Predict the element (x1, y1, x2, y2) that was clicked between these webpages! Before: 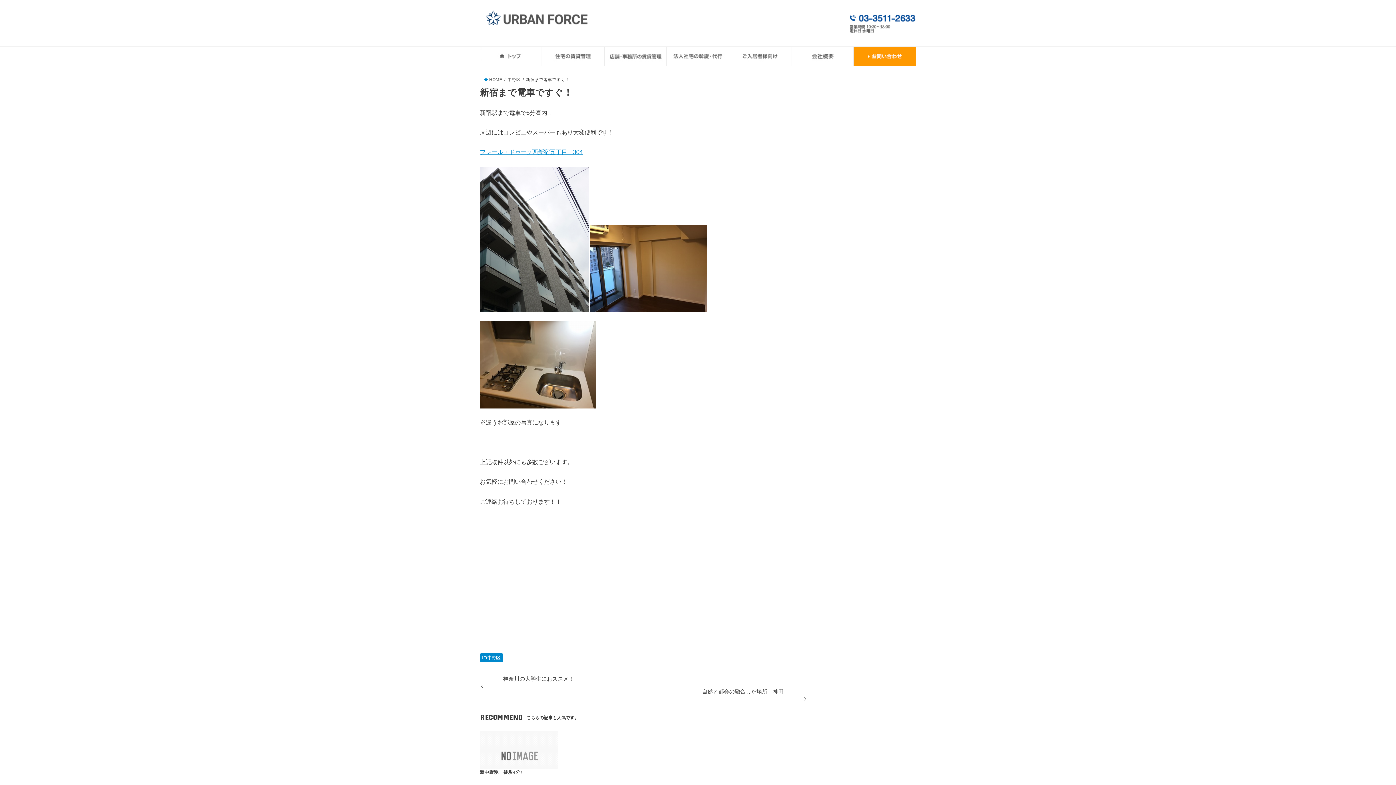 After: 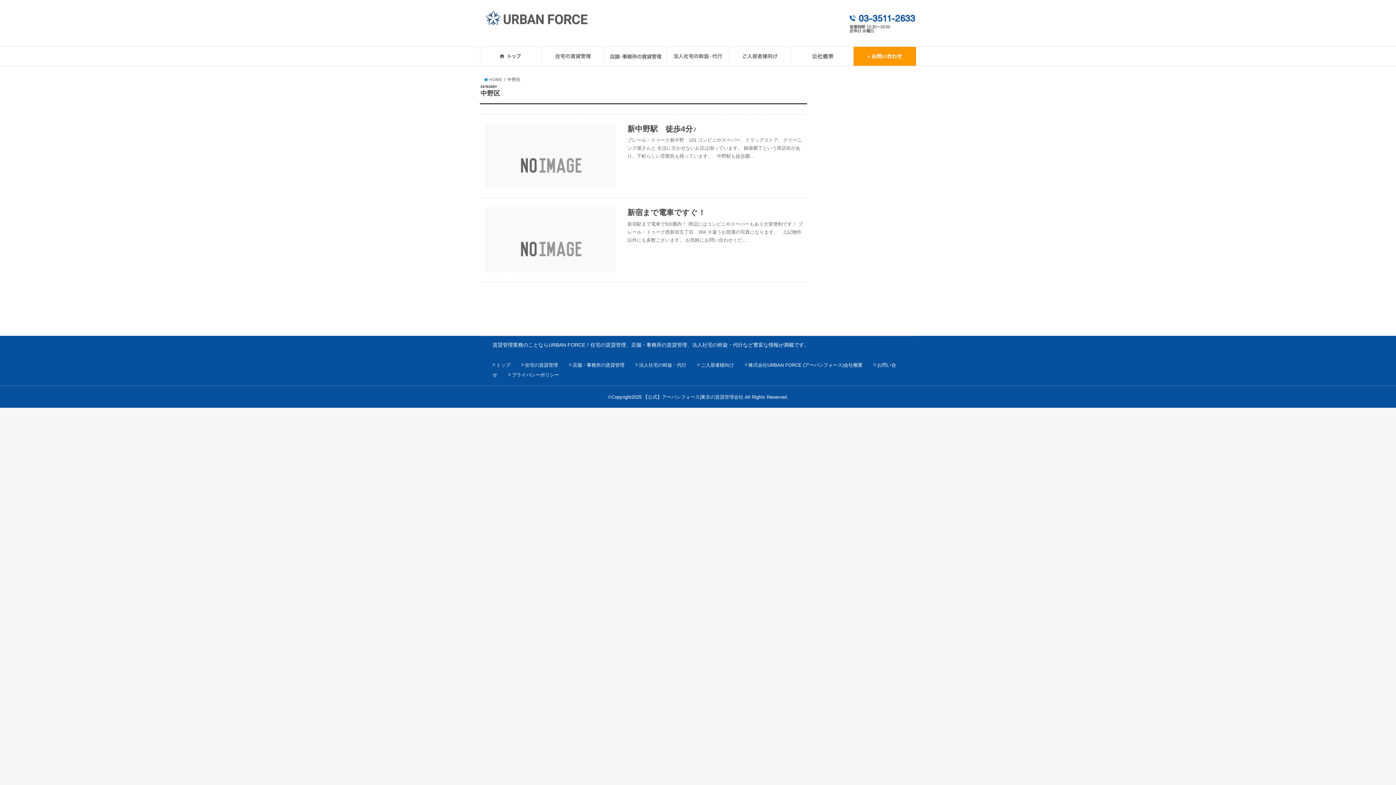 Action: bbox: (507, 77, 520, 81) label: 中野区